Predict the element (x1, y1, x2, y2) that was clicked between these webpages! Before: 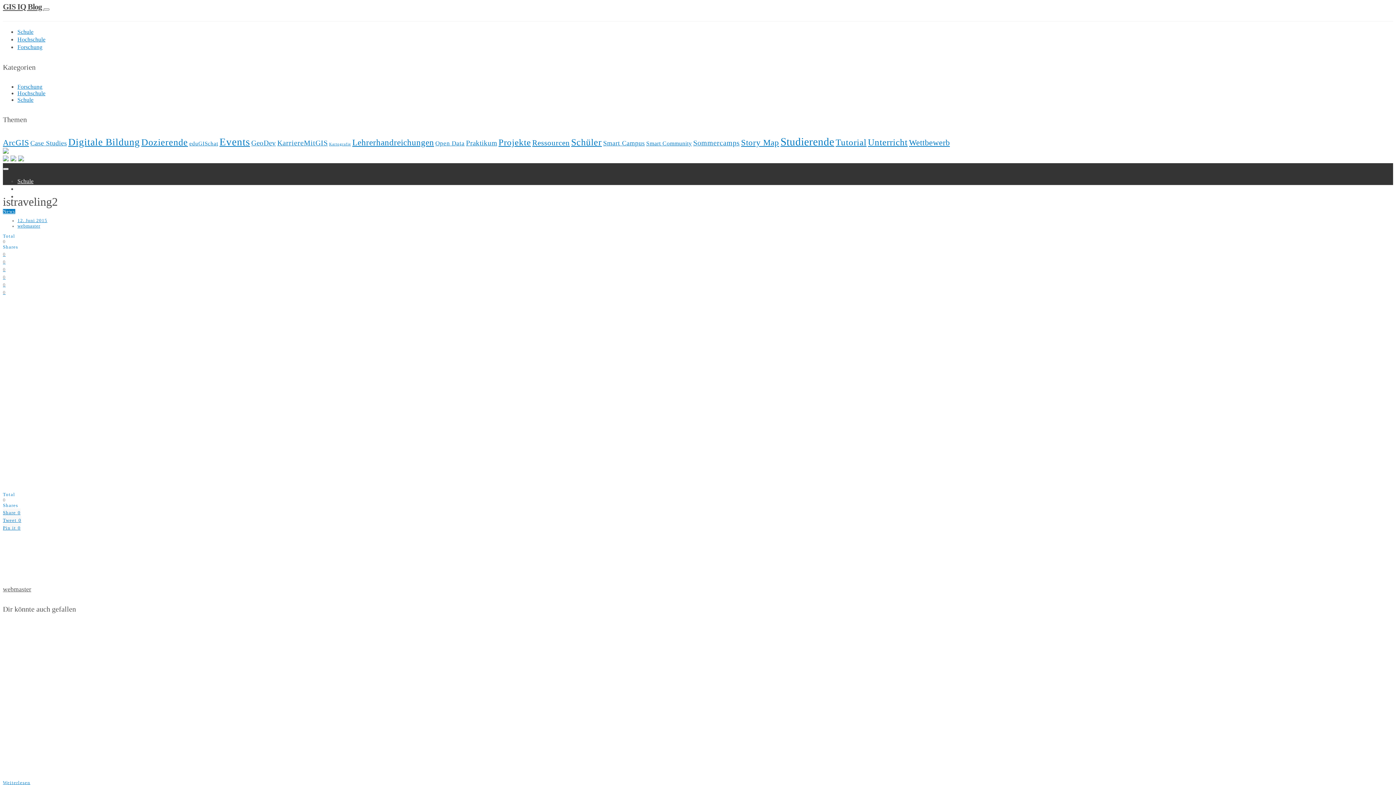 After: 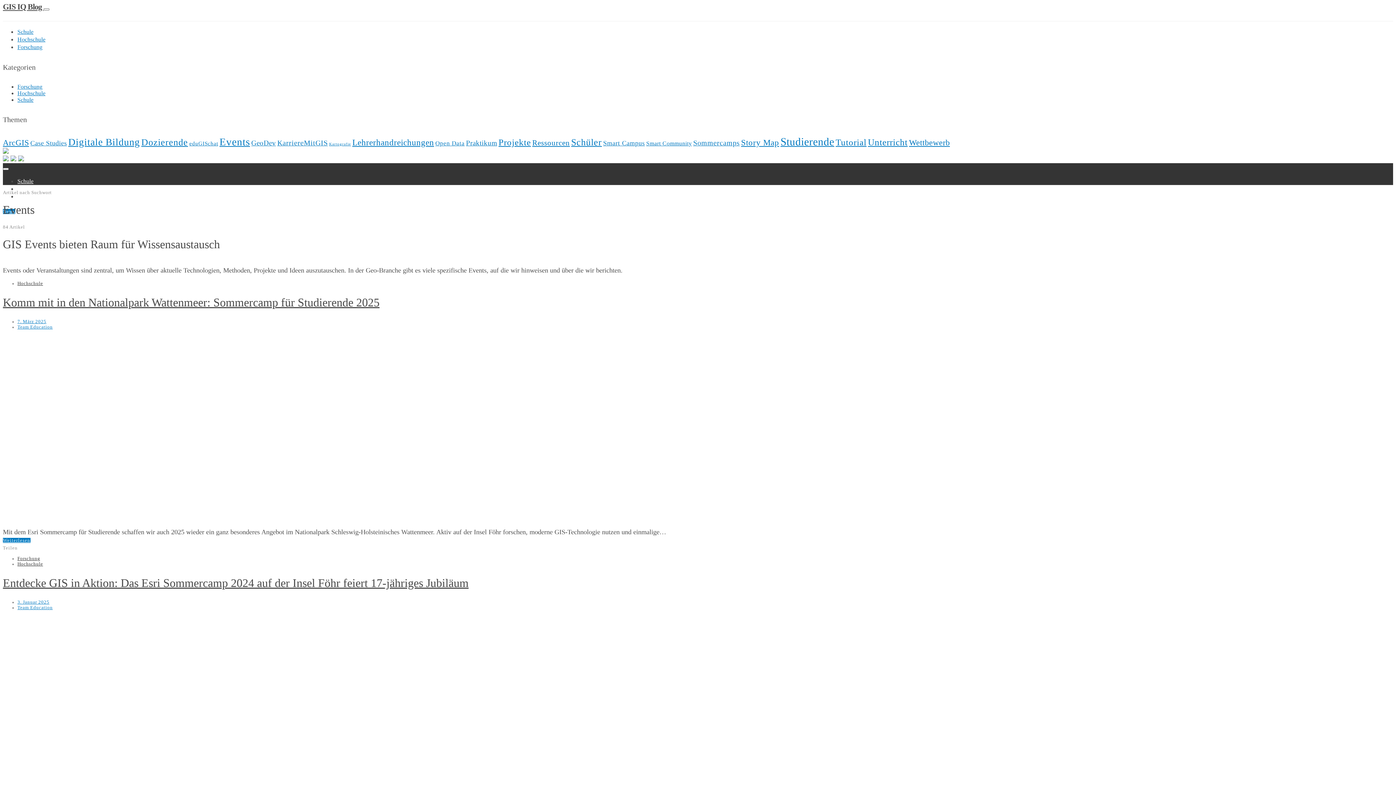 Action: bbox: (219, 136, 250, 147) label: Events (84 Einträge)